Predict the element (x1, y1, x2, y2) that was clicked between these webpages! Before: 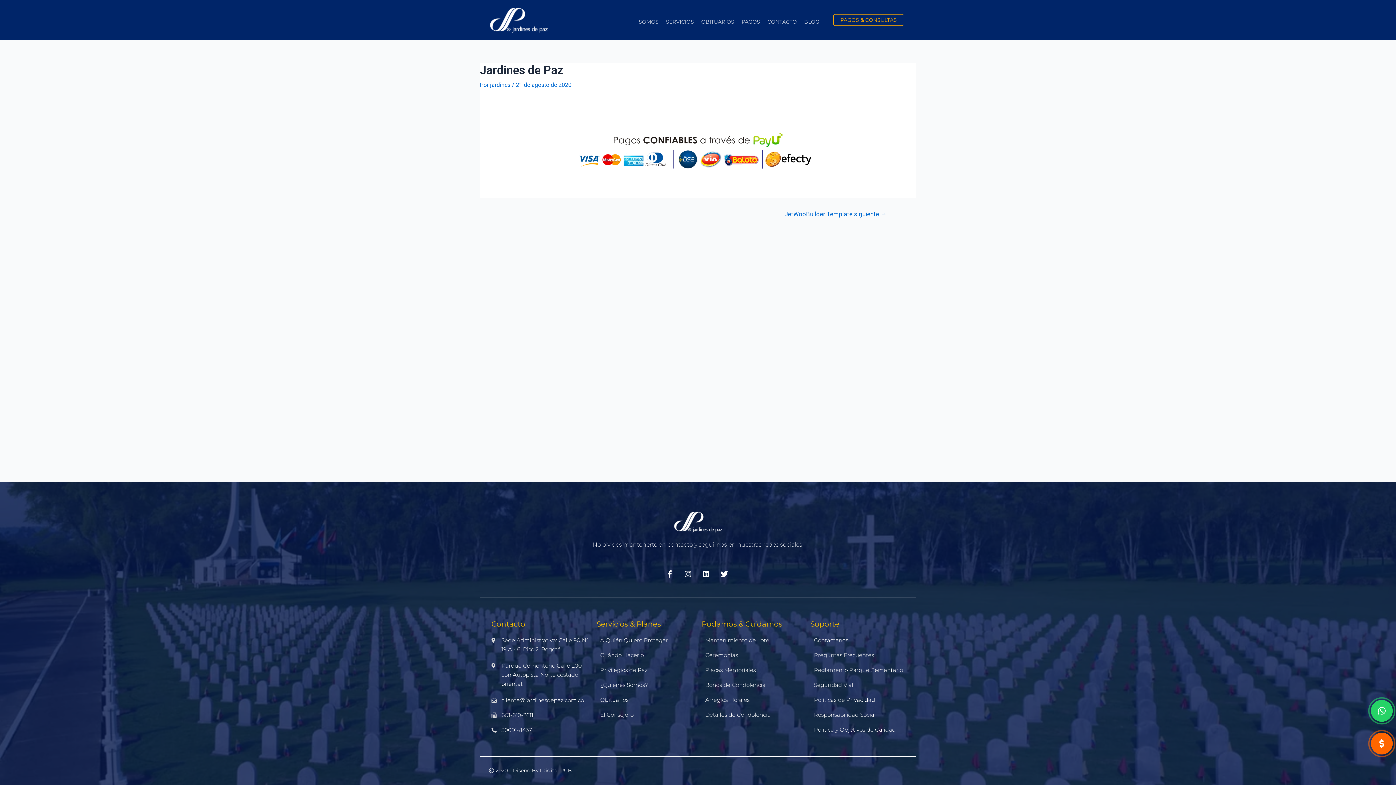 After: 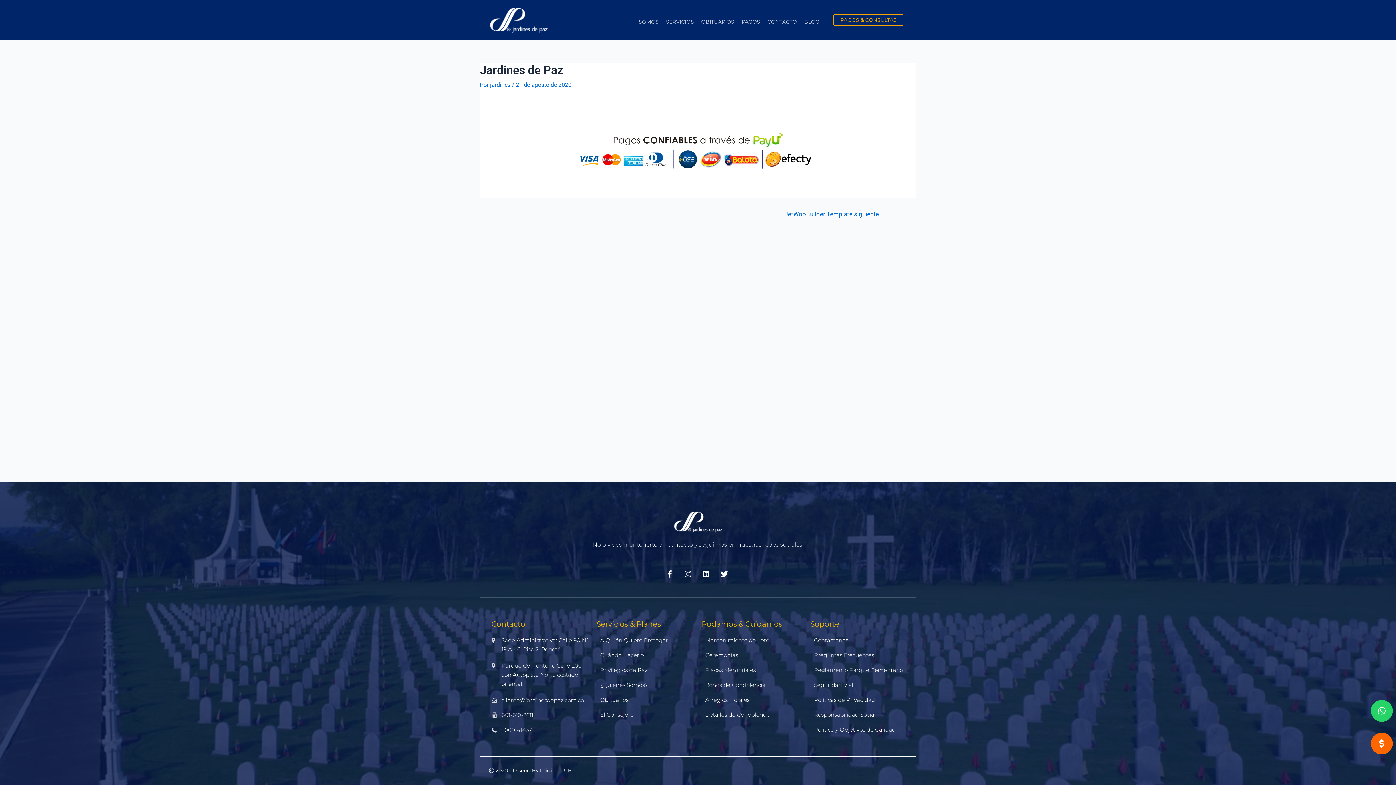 Action: label: Políticas de Privacidad bbox: (810, 695, 908, 704)